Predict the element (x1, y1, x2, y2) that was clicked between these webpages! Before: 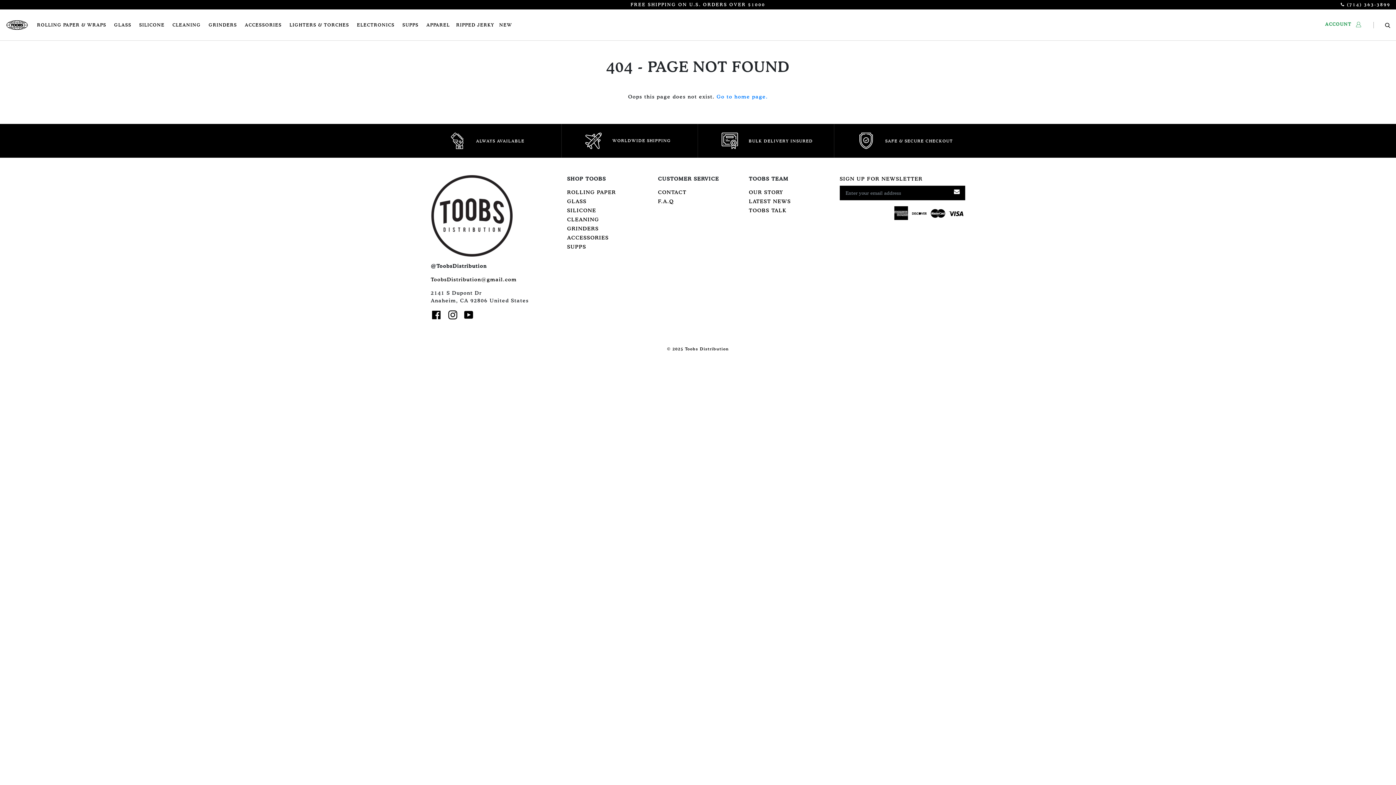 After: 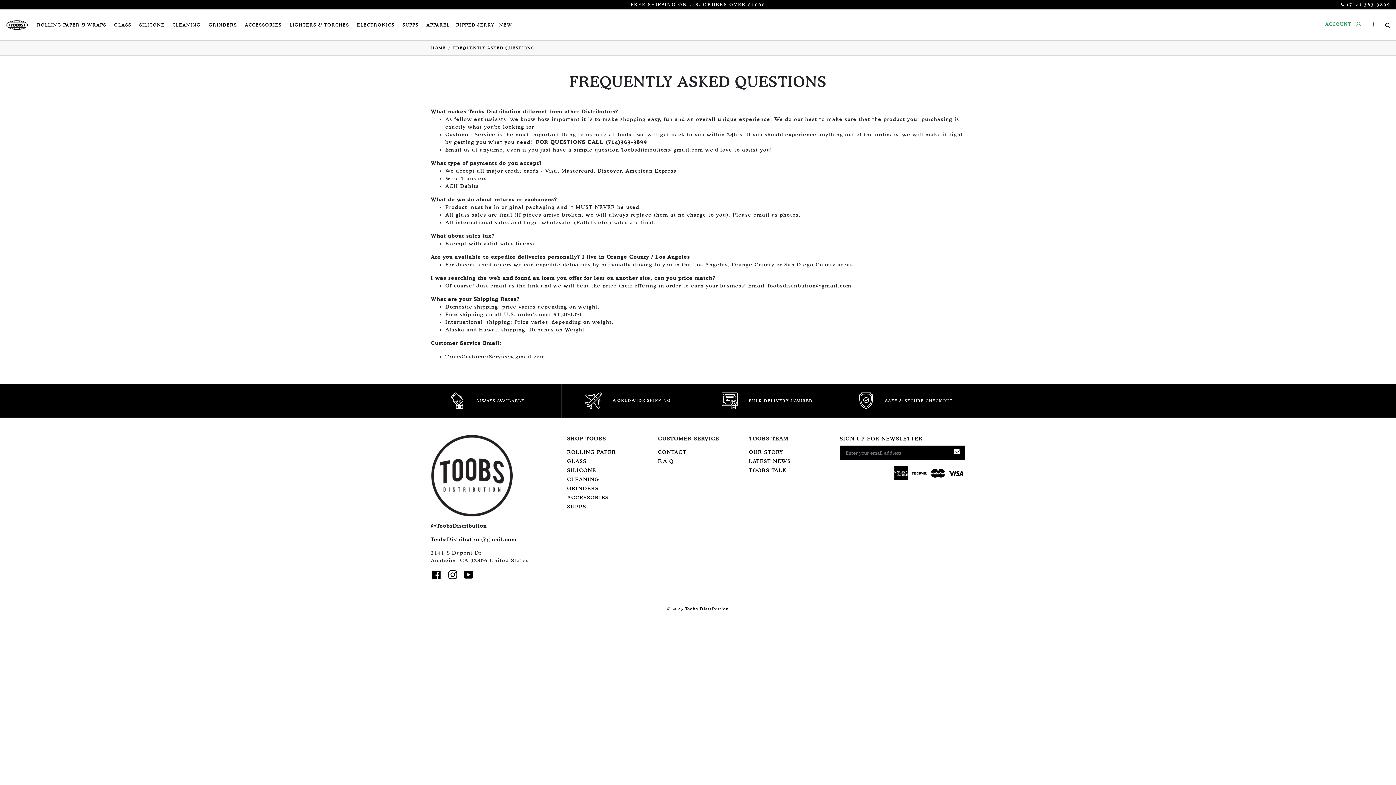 Action: bbox: (658, 197, 738, 205) label: F.A.Q